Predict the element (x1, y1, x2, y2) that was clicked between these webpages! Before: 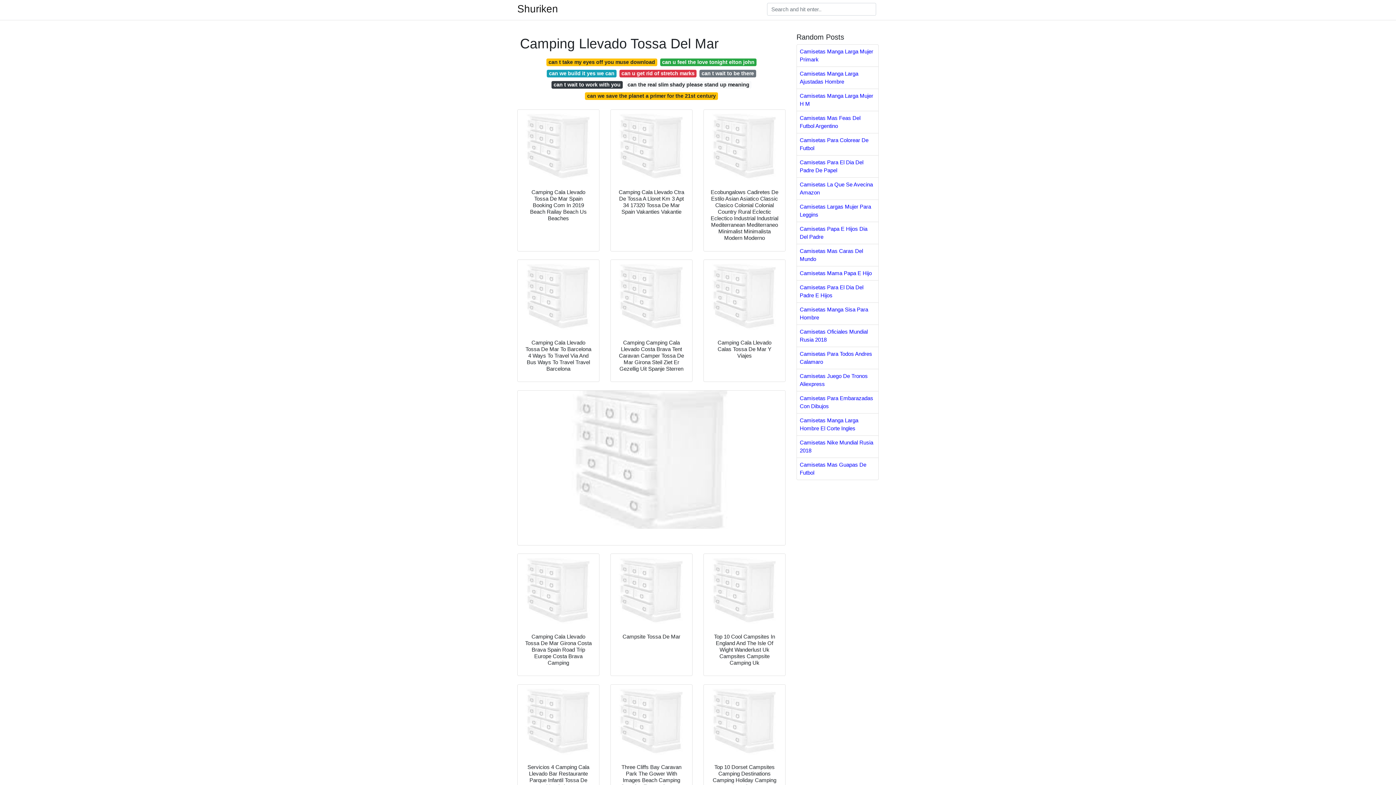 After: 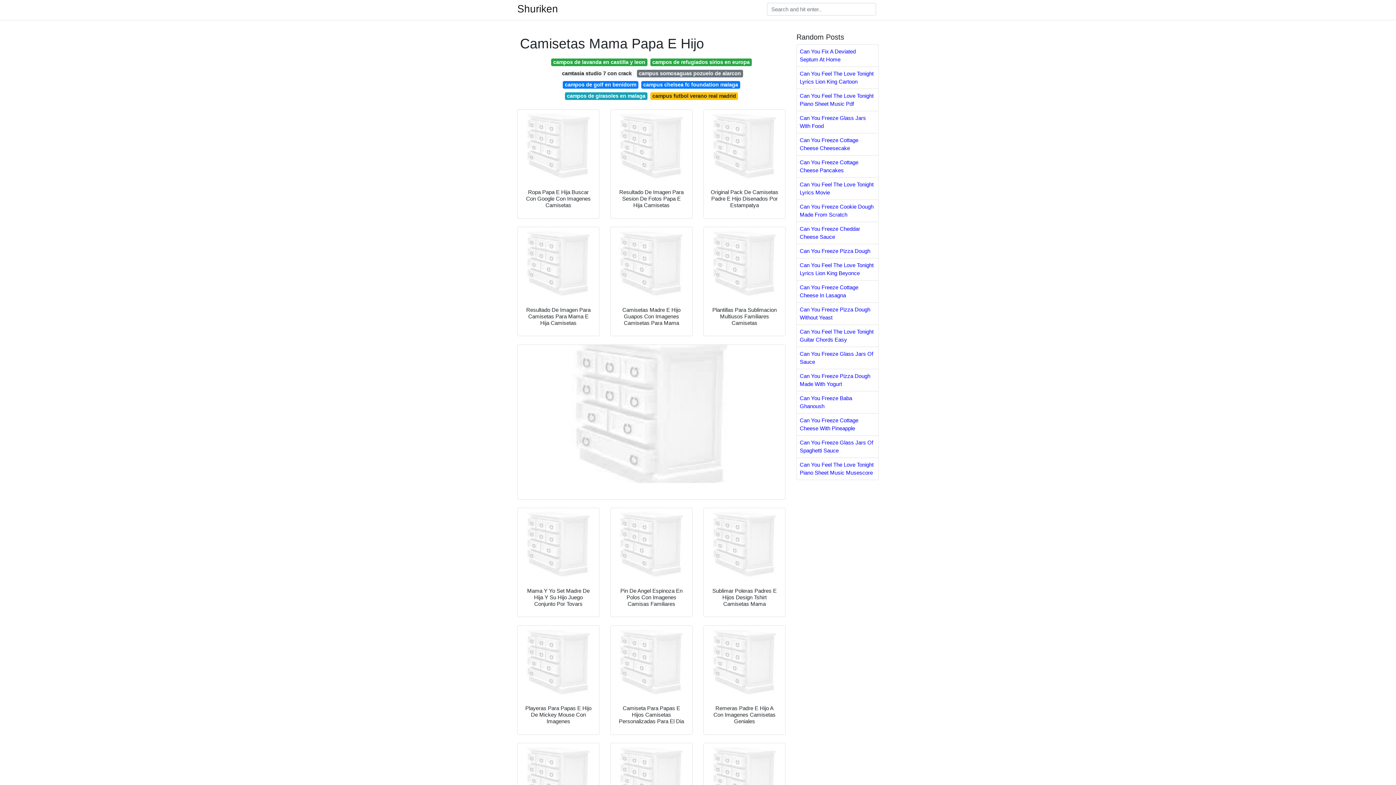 Action: bbox: (797, 266, 878, 280) label: Camisetas Mama Papa E Hijo